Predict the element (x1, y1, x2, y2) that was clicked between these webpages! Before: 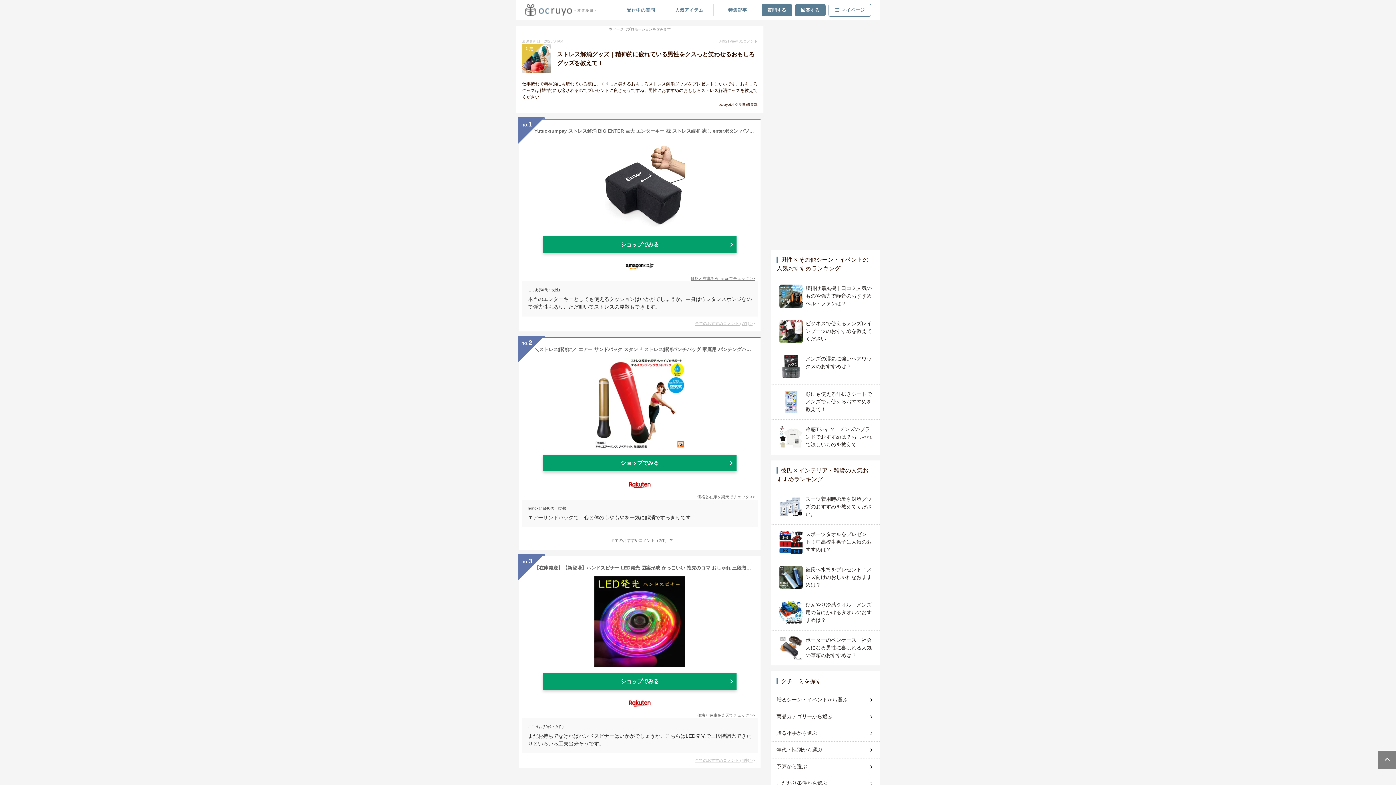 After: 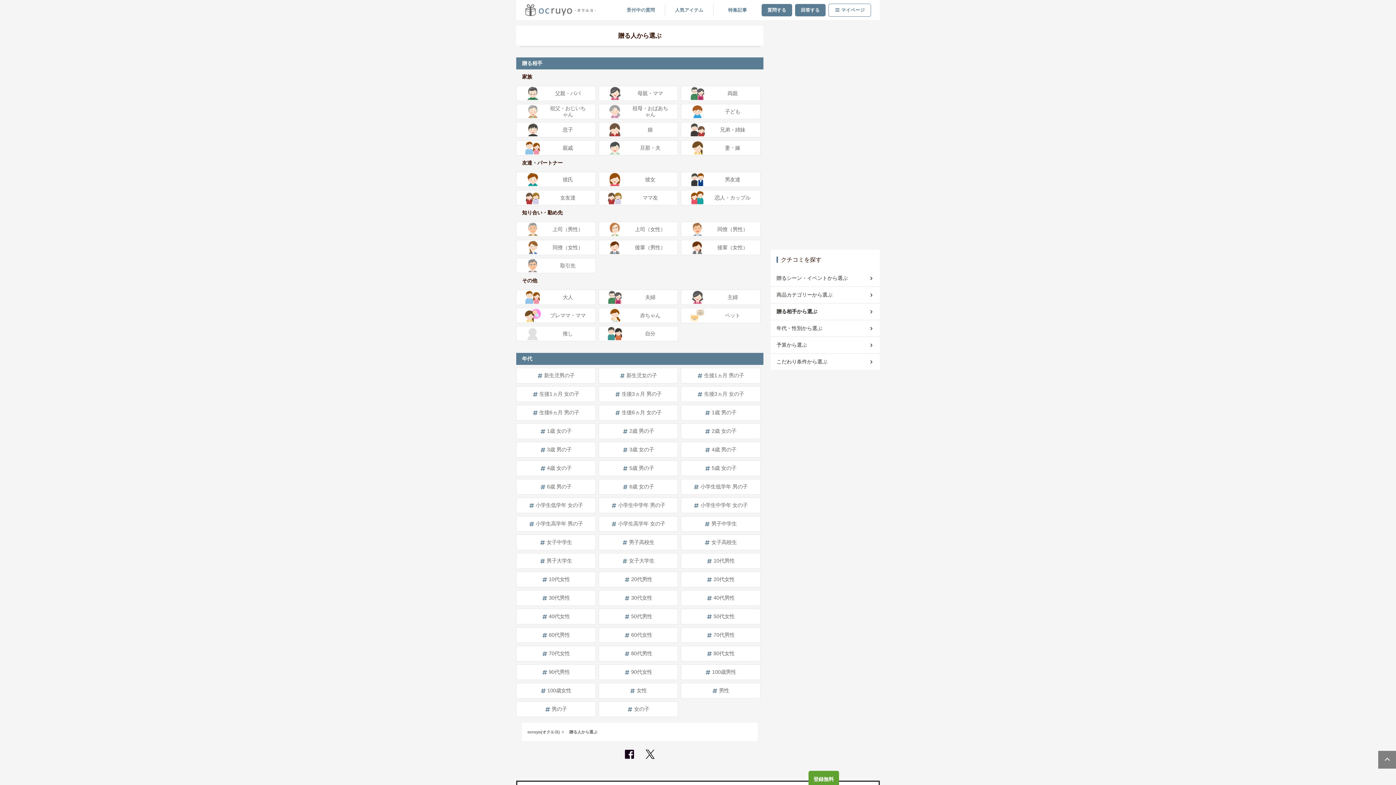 Action: bbox: (776, 726, 874, 740) label: 贈る相手から選ぶ